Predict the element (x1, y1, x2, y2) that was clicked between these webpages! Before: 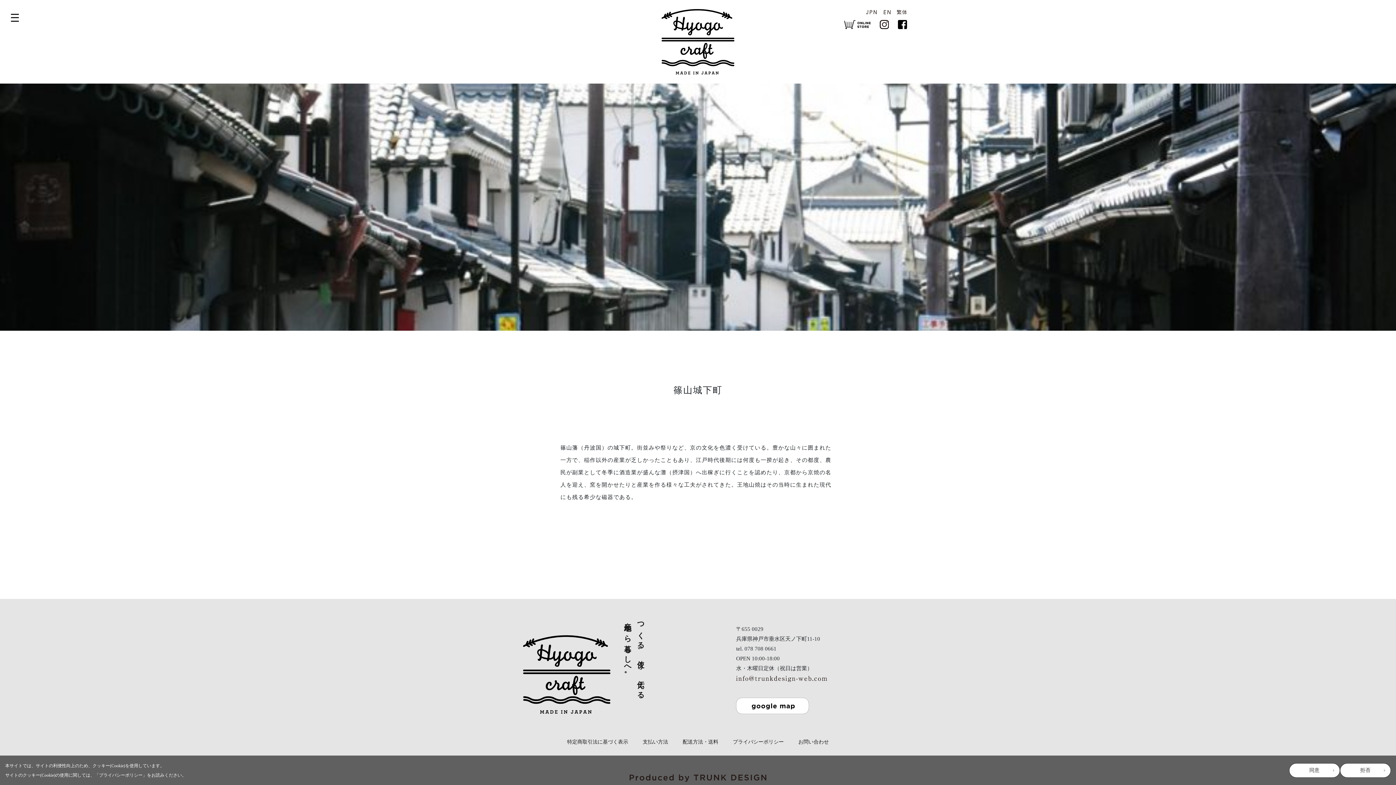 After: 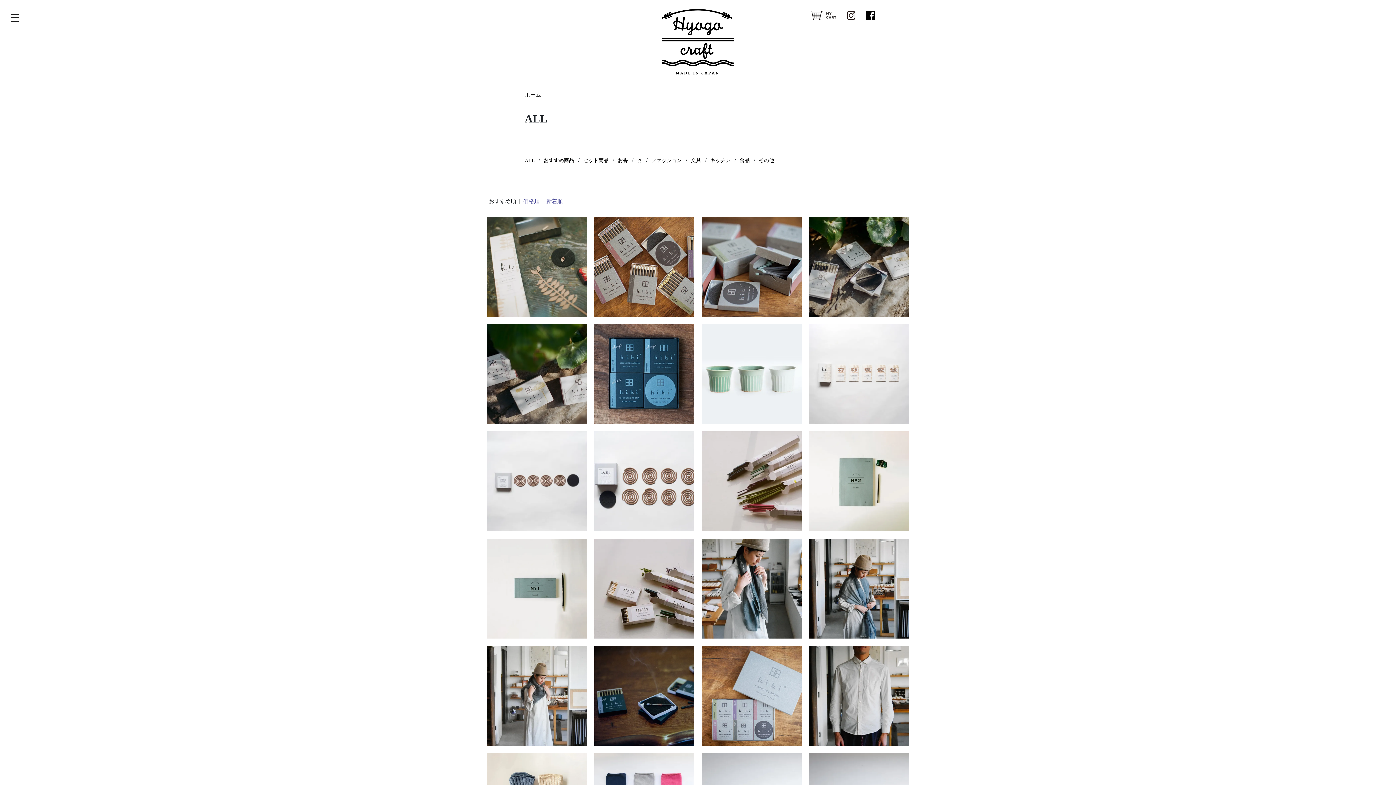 Action: bbox: (844, 18, 871, 30)